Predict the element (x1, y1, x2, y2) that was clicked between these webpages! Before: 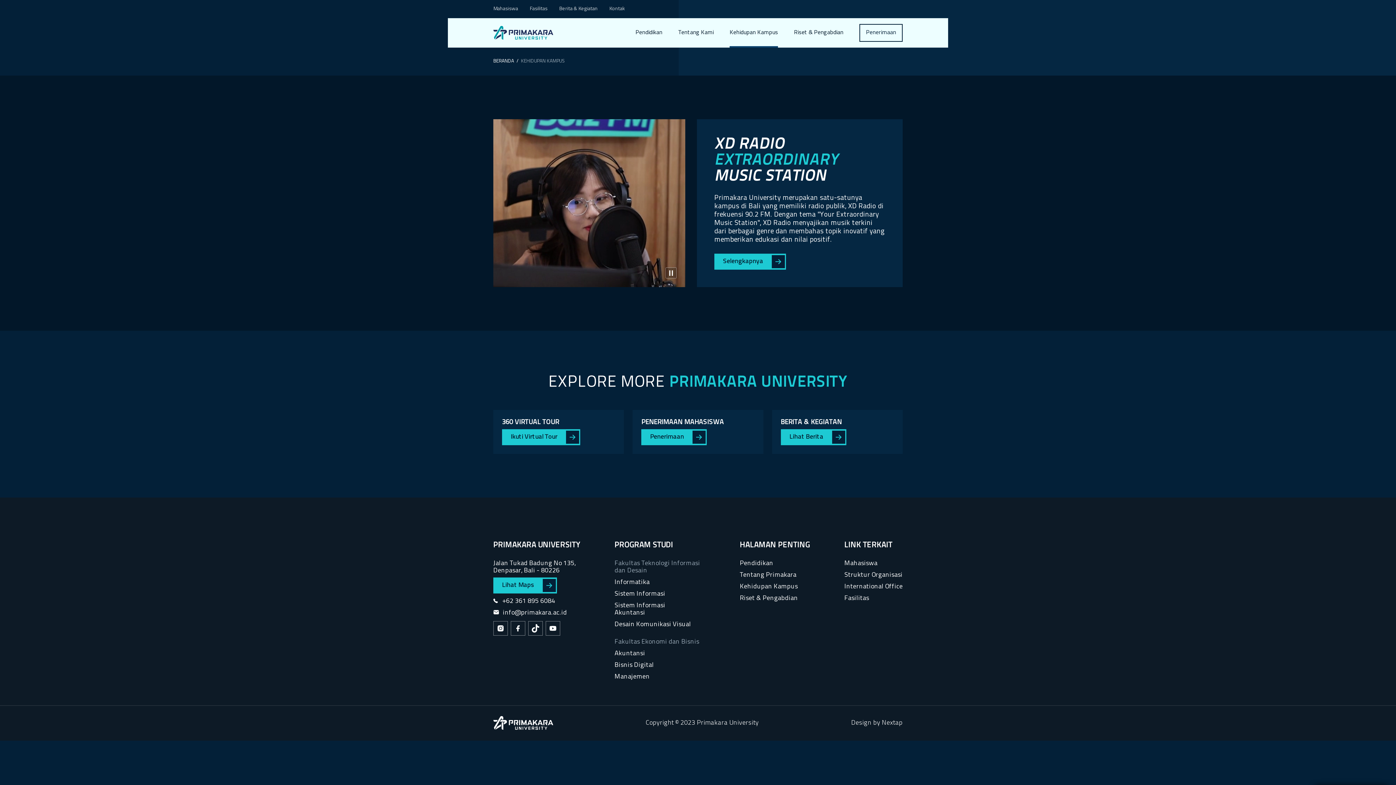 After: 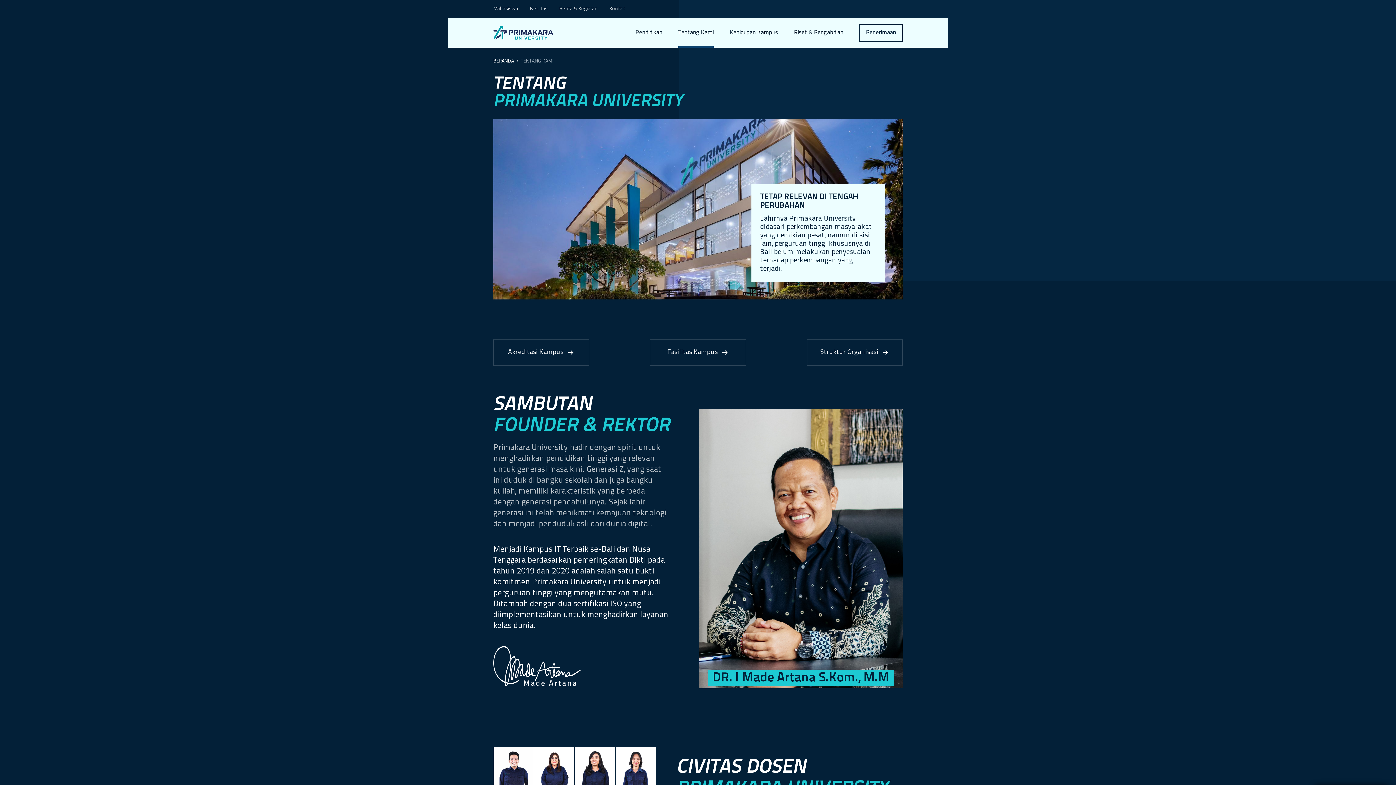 Action: label: Tentang Primakara bbox: (740, 572, 810, 579)